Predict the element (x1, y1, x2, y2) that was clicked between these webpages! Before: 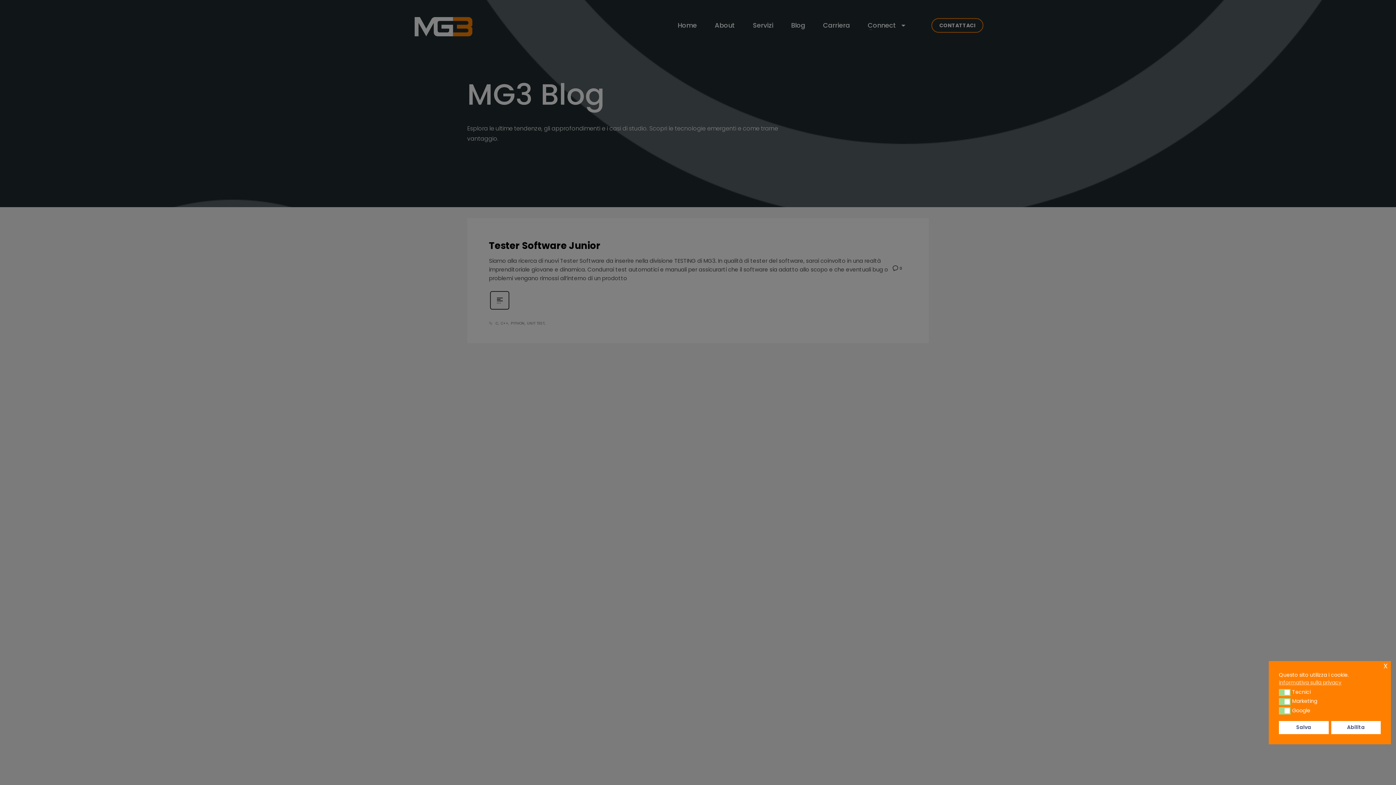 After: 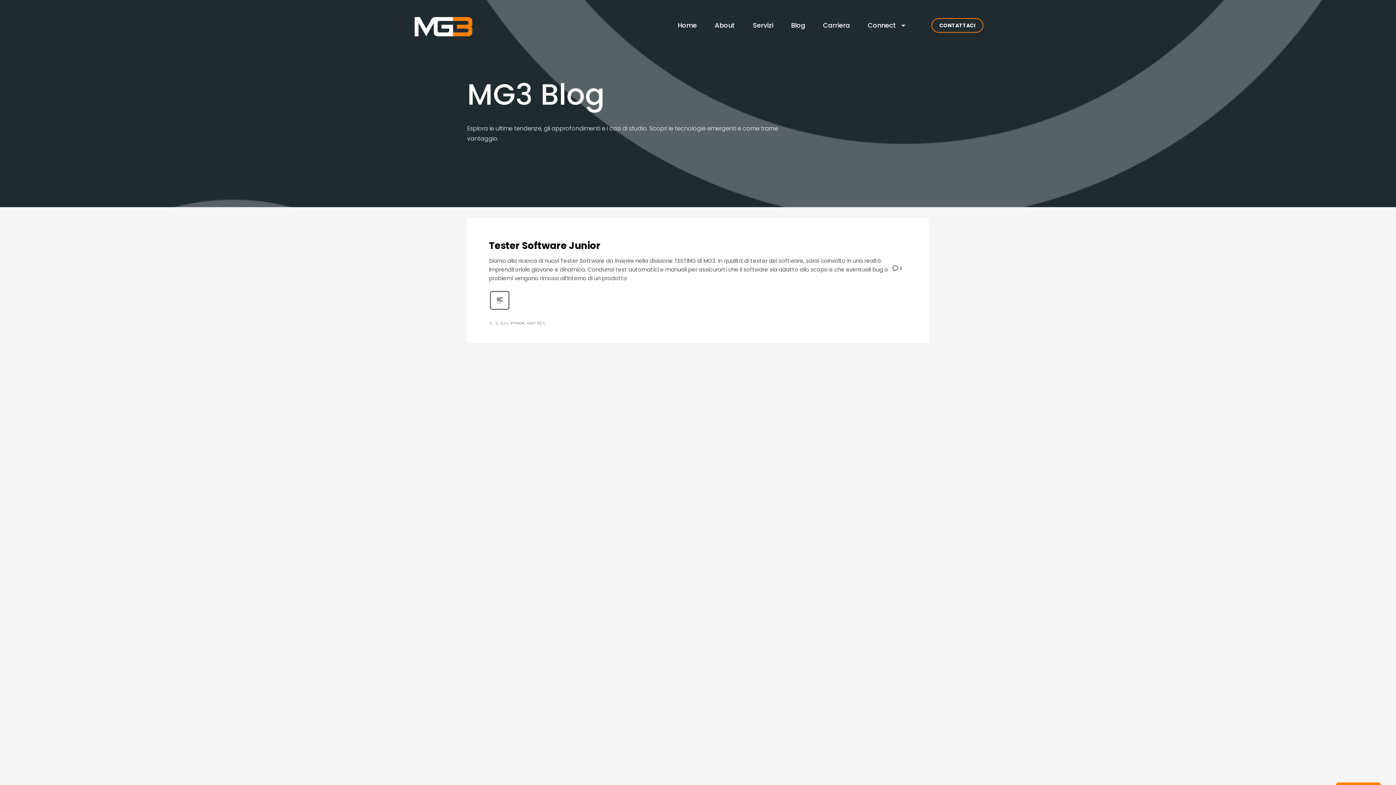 Action: bbox: (1279, 721, 1328, 734) label: Salva